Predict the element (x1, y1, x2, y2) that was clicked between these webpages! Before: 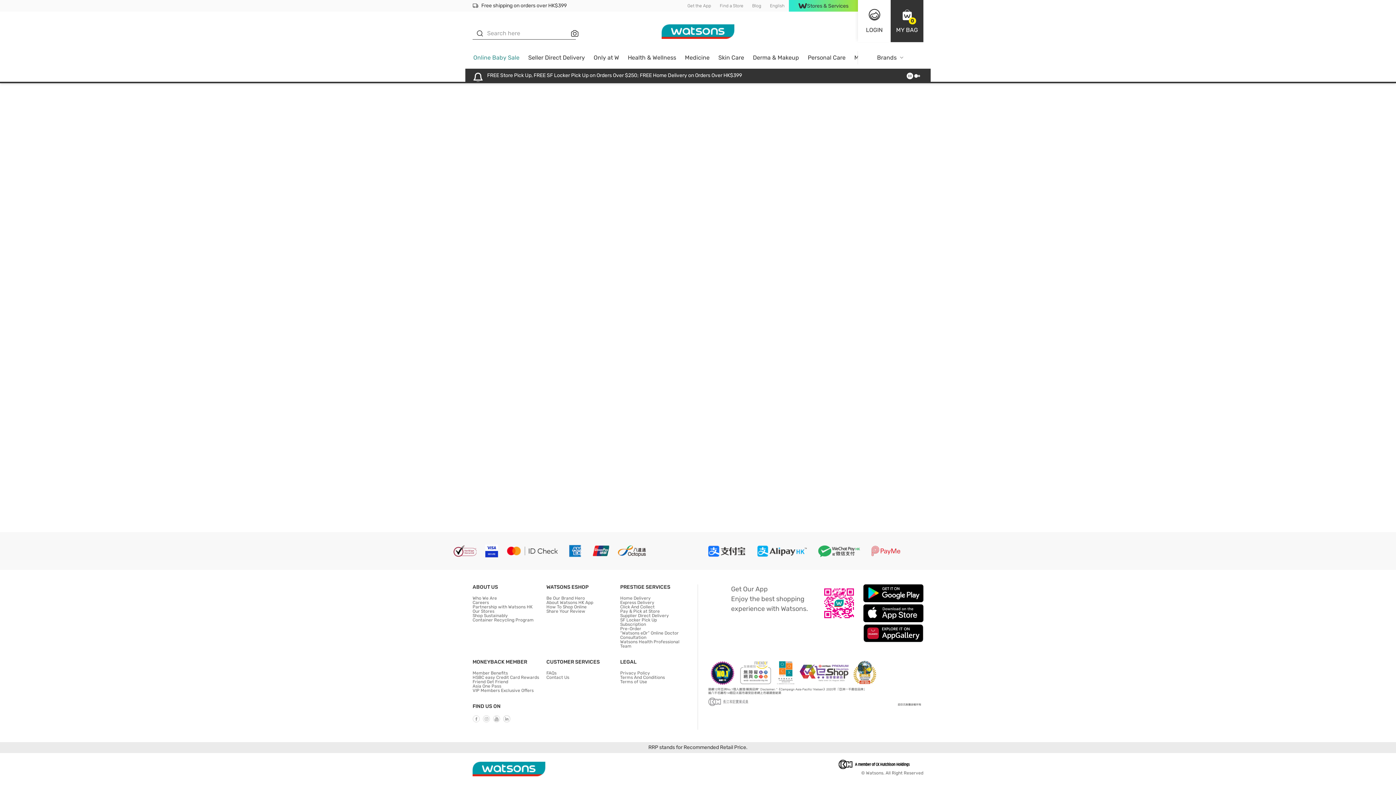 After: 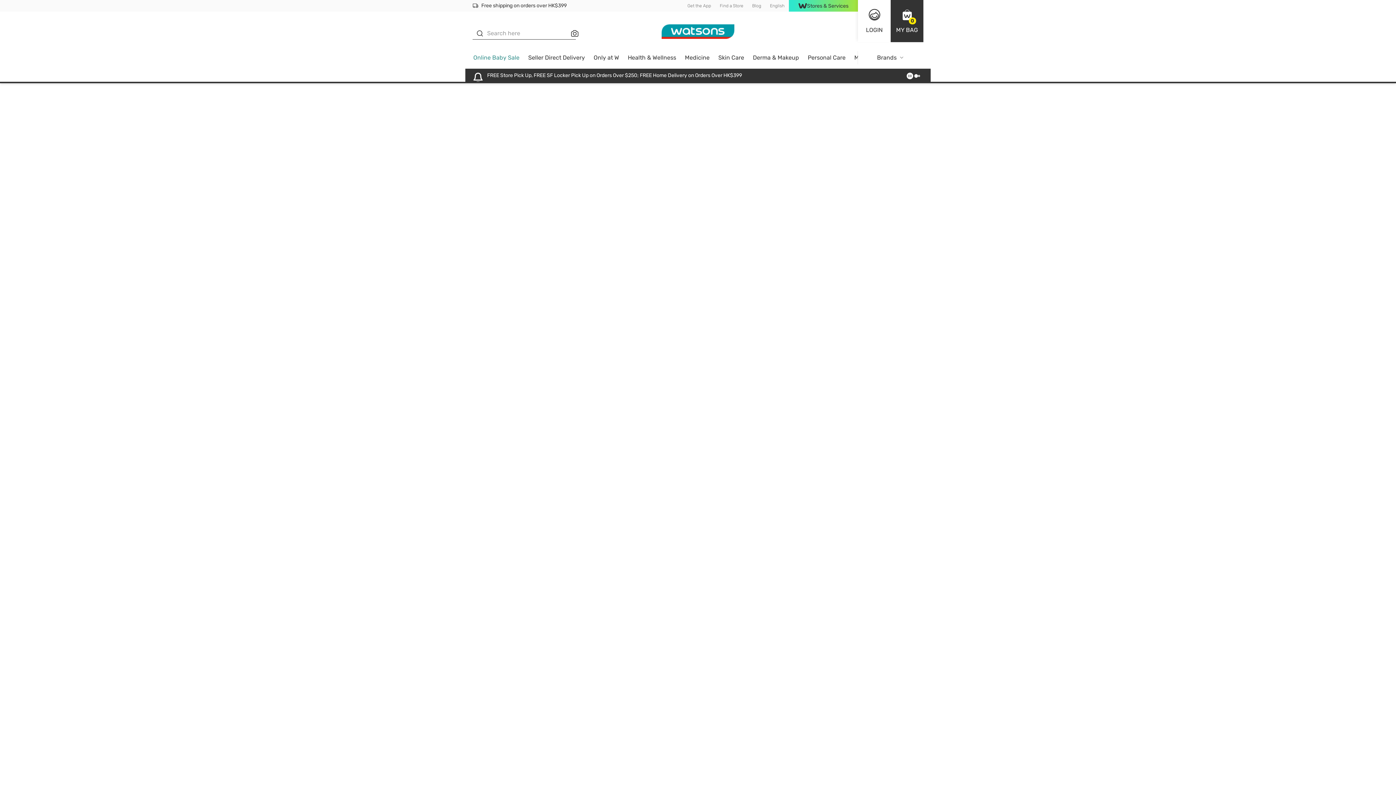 Action: bbox: (472, 675, 539, 680) label: HSBC easy Credit Card Rewards